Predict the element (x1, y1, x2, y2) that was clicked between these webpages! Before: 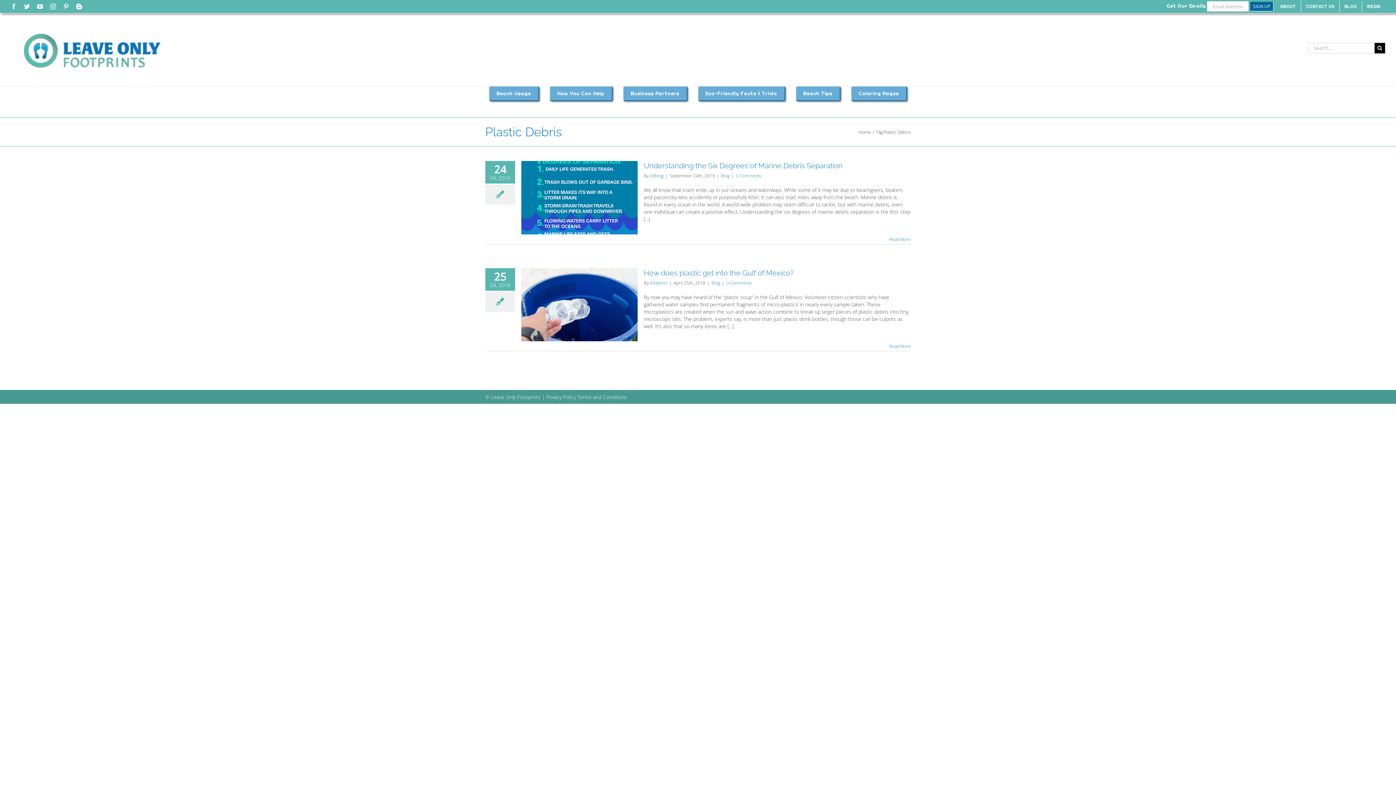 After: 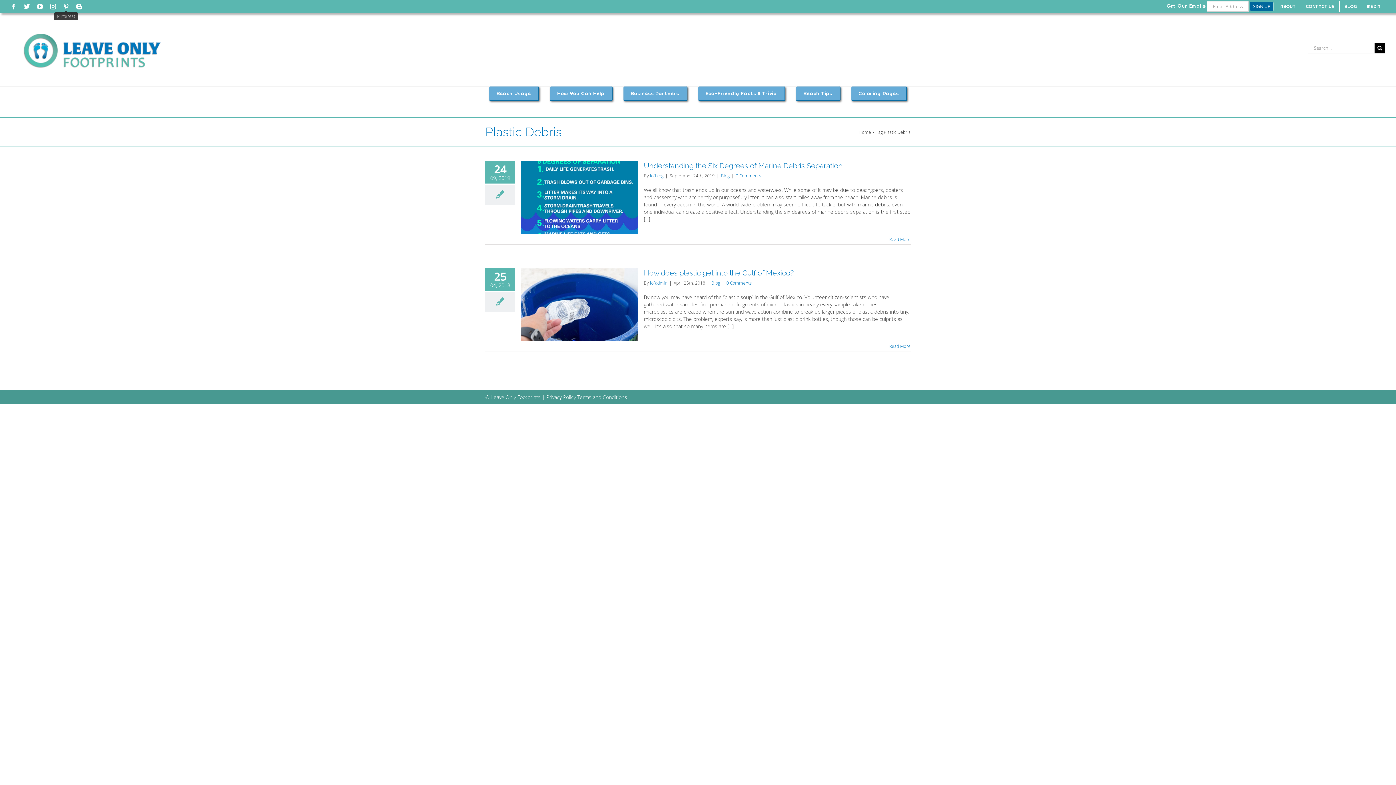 Action: label: Pinterest bbox: (63, 3, 69, 9)